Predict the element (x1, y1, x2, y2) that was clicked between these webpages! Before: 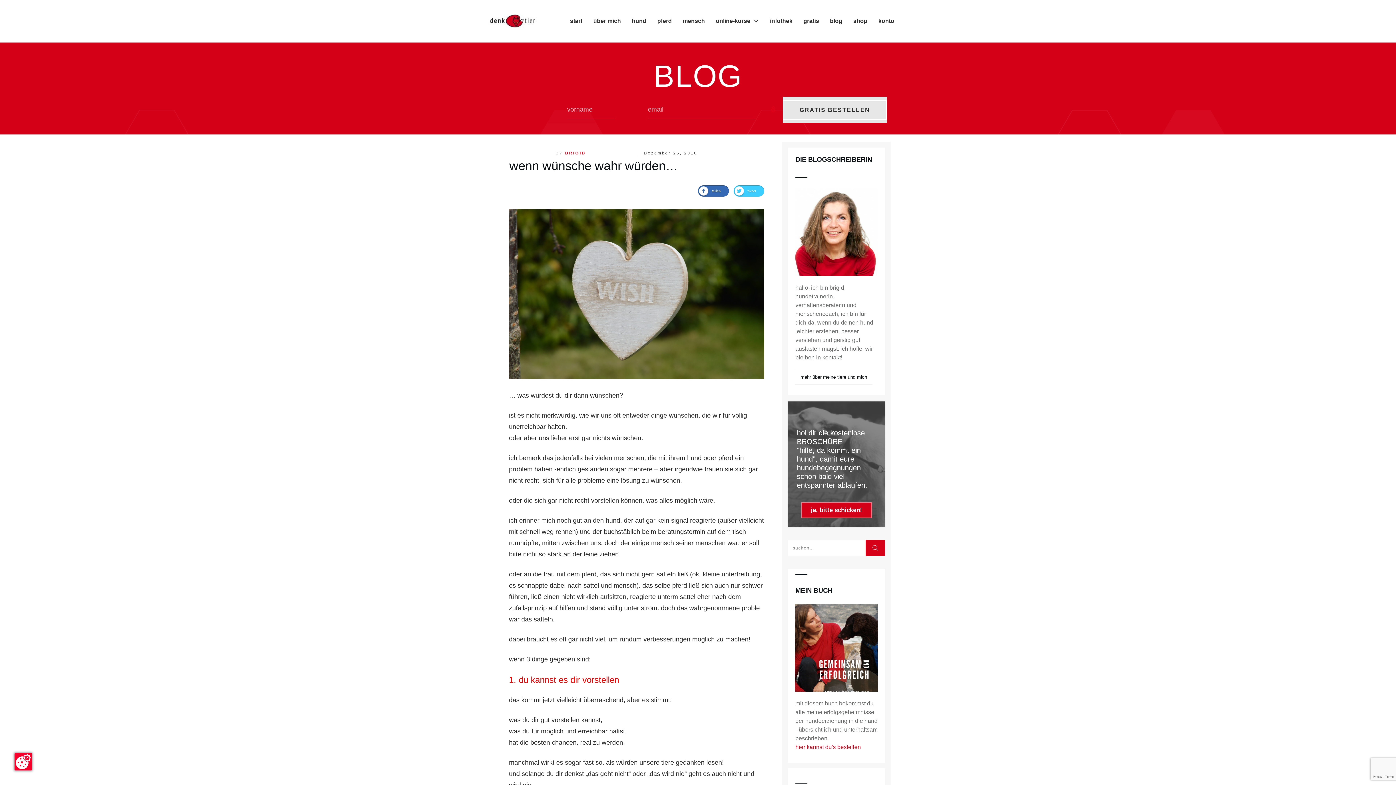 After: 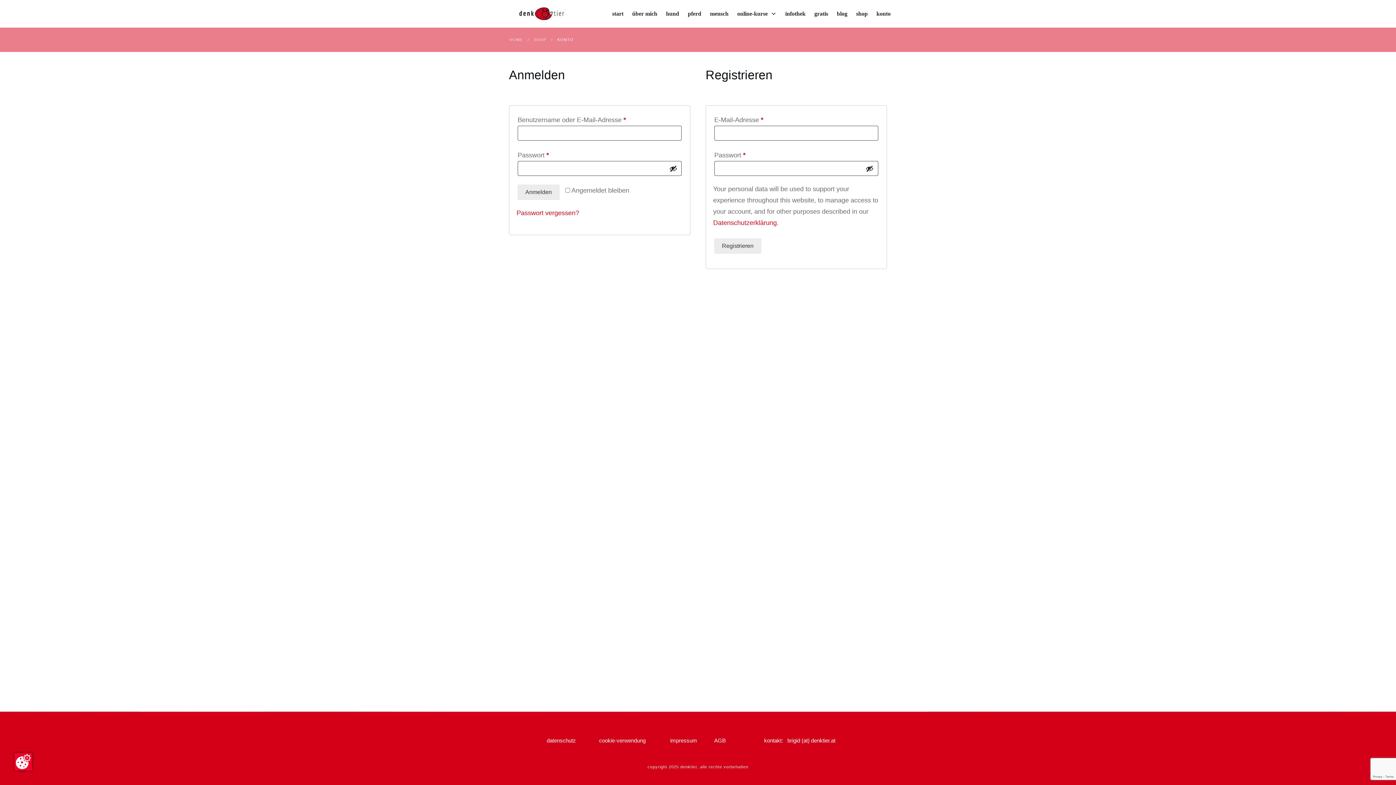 Action: label: konto bbox: (878, 15, 894, 26)